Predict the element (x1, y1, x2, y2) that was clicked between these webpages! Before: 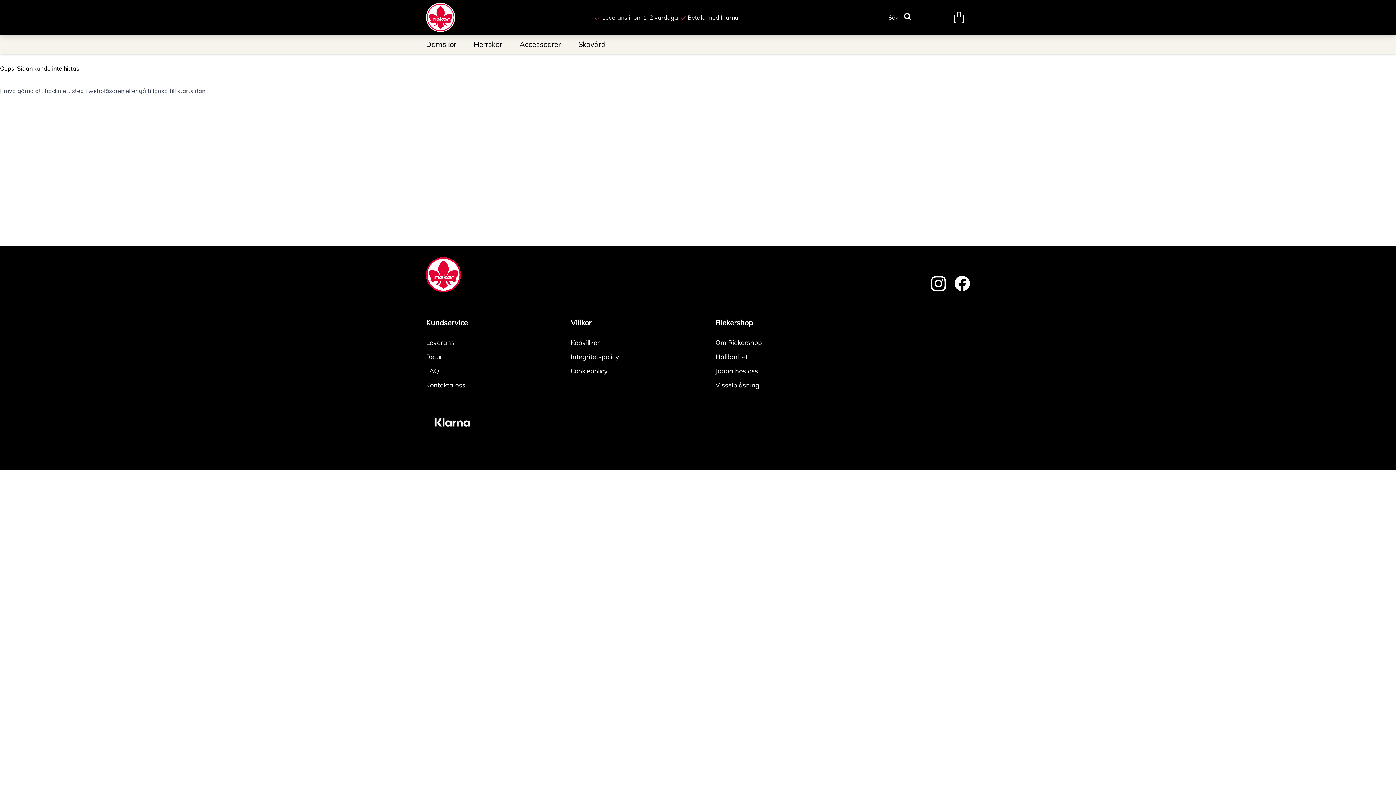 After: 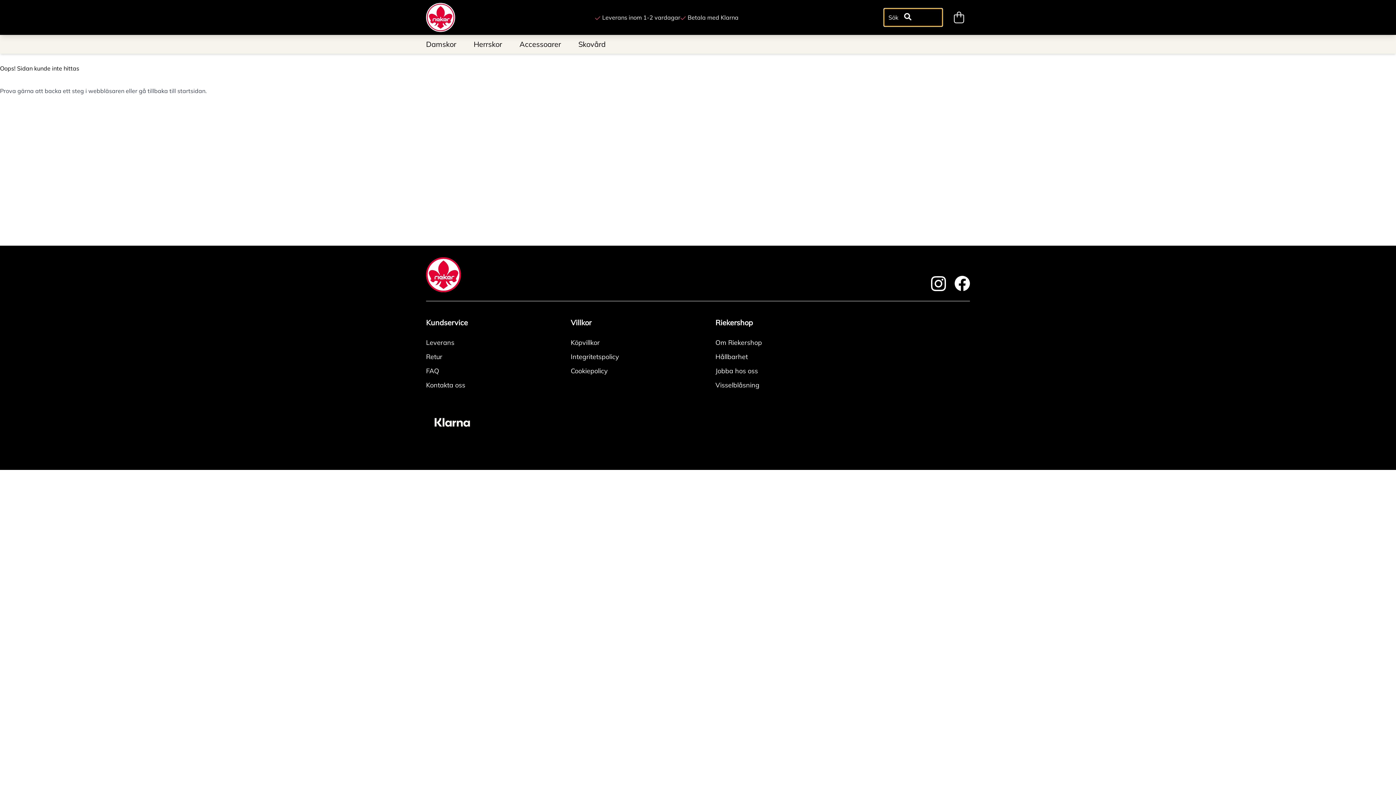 Action: label: Sök bbox: (884, 8, 942, 26)